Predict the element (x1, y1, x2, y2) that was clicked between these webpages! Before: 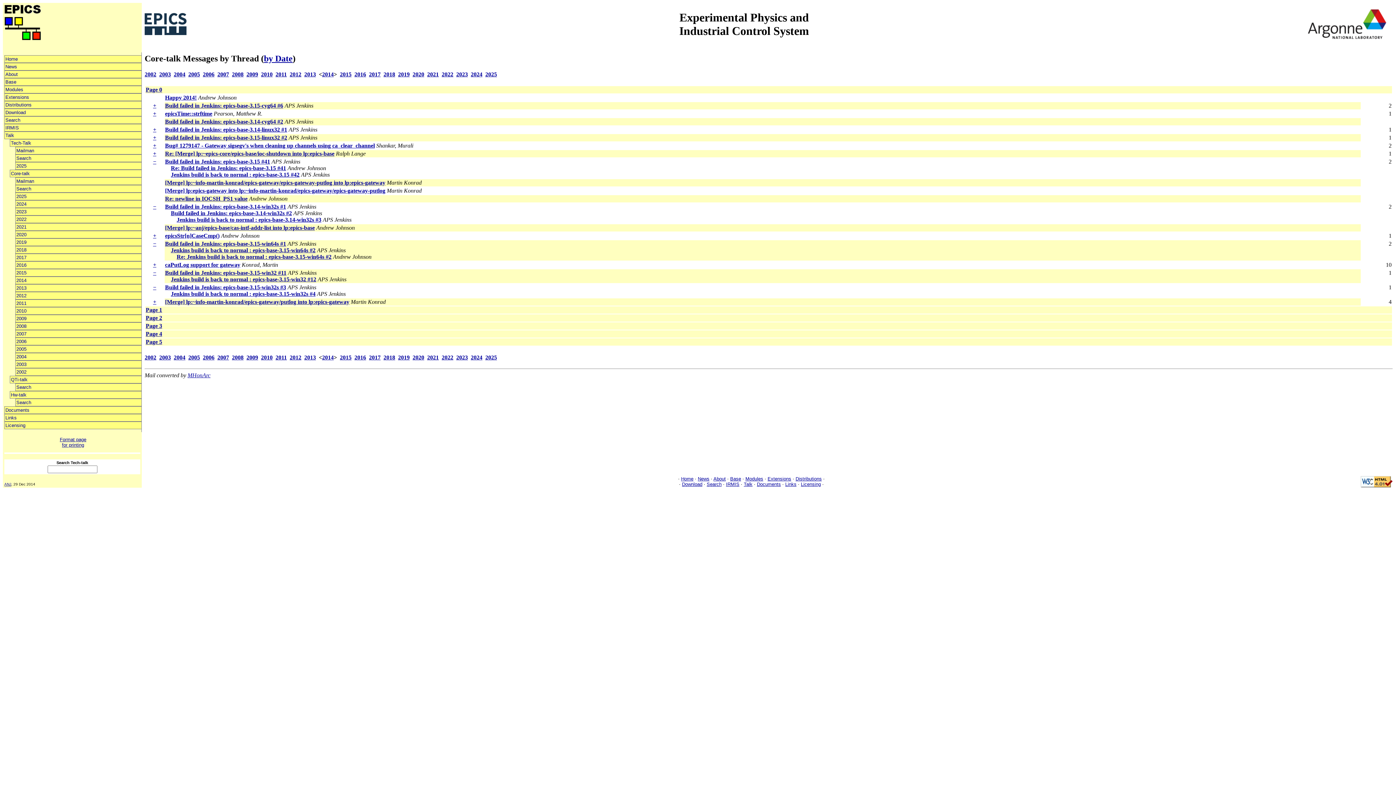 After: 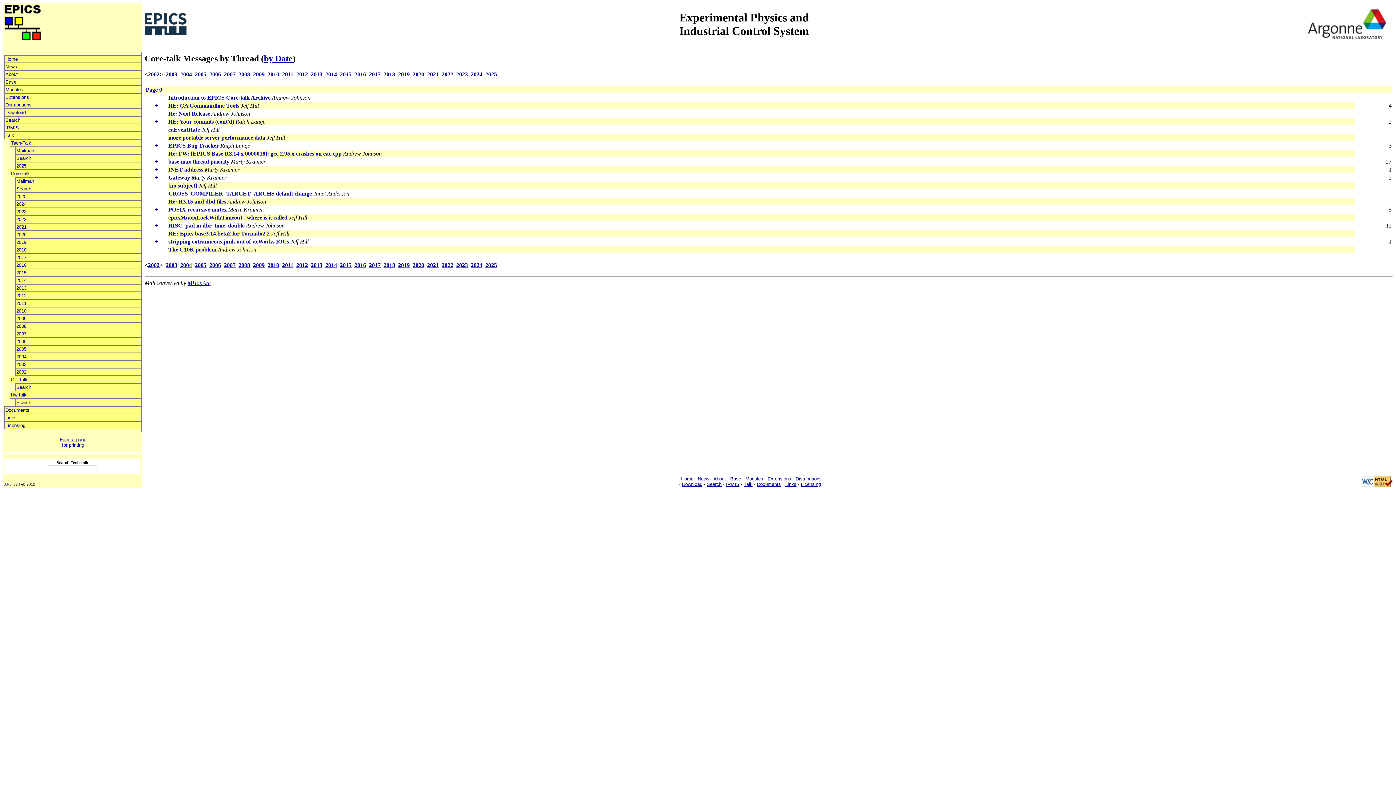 Action: label: 2002 bbox: (144, 71, 156, 77)